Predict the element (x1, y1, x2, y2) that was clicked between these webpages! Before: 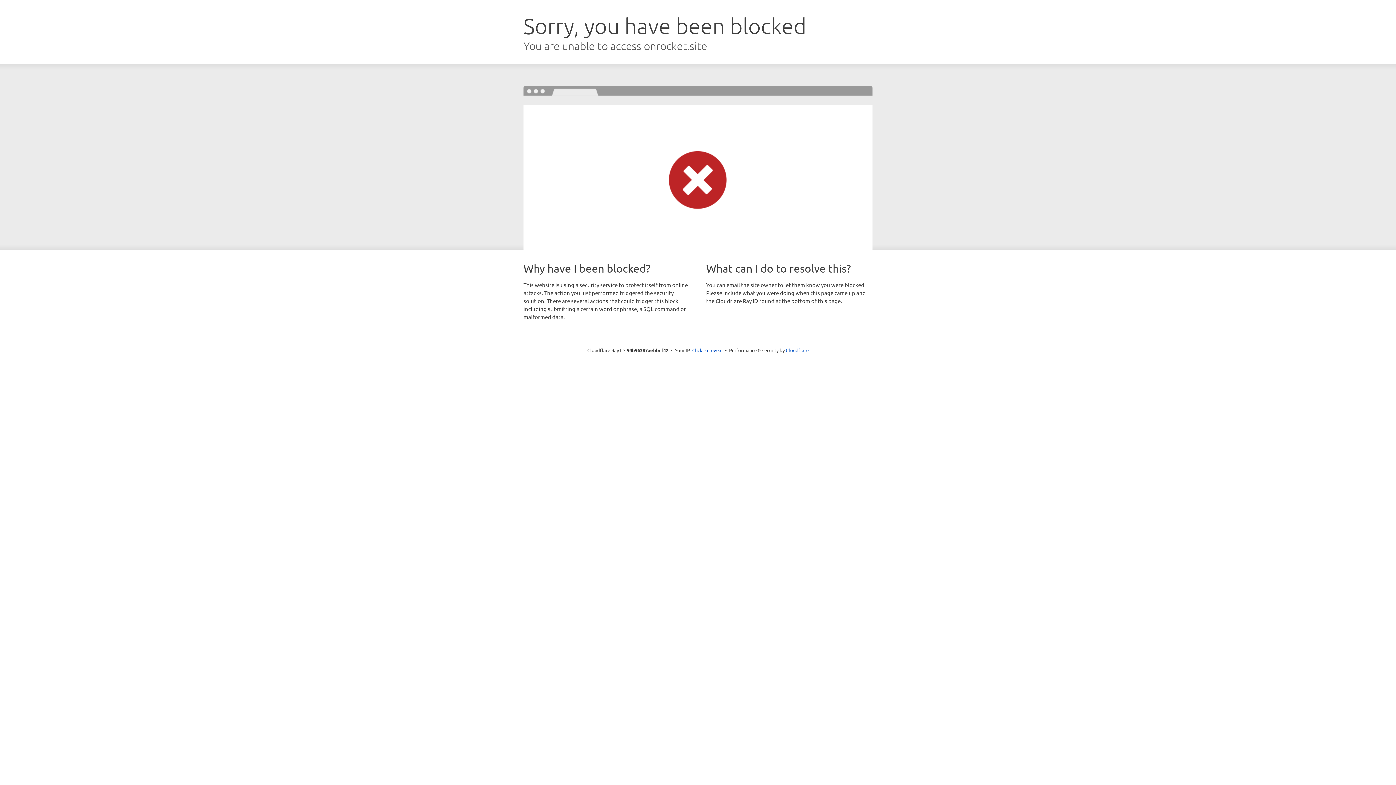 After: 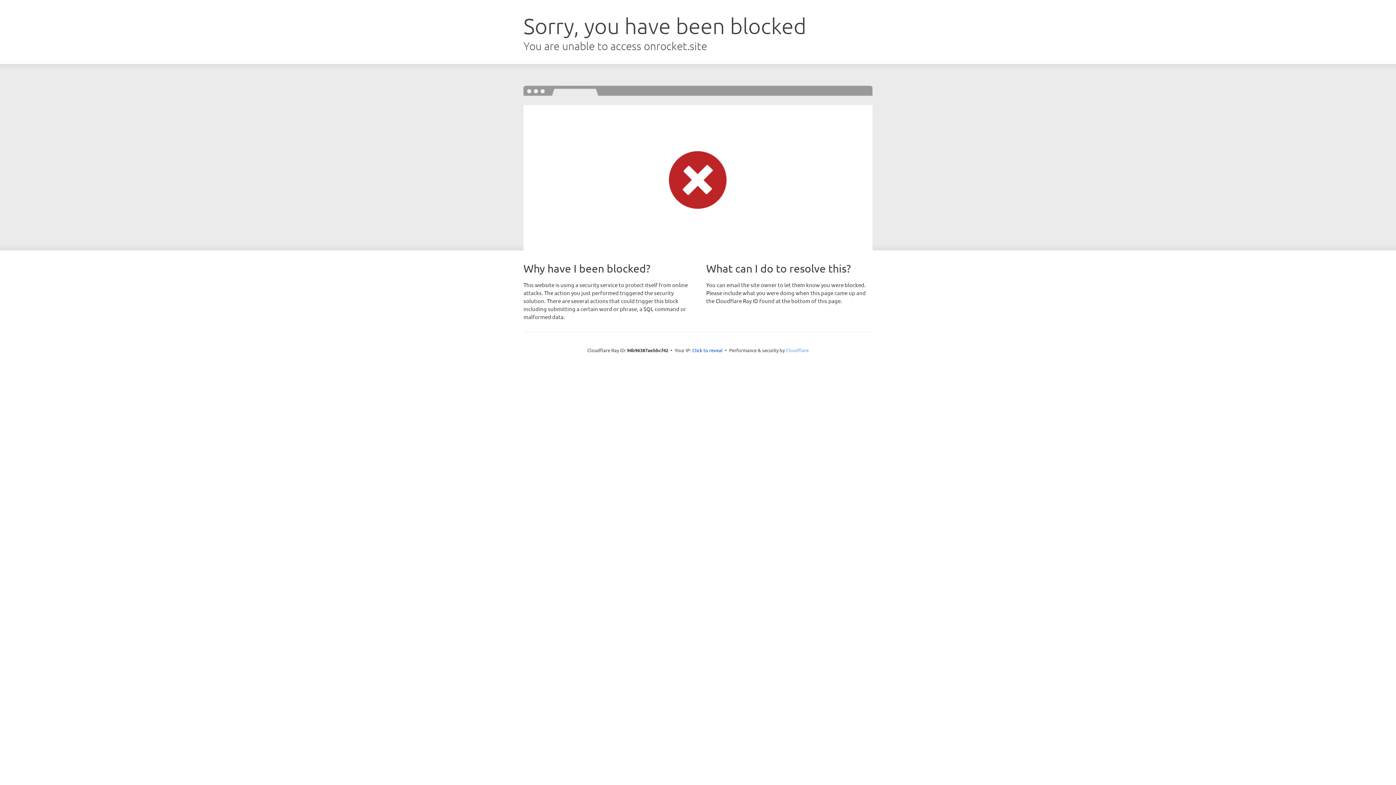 Action: label: Cloudflare bbox: (786, 347, 808, 353)